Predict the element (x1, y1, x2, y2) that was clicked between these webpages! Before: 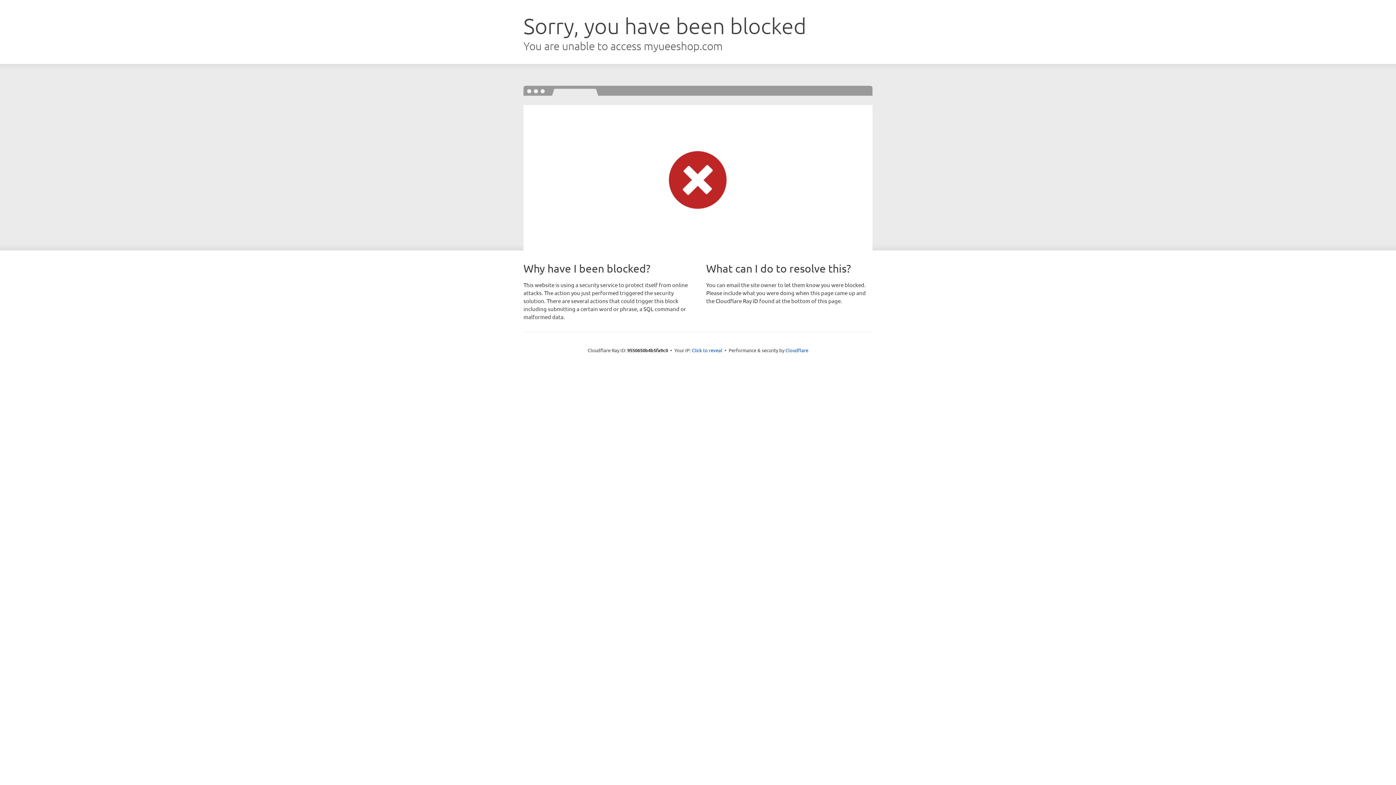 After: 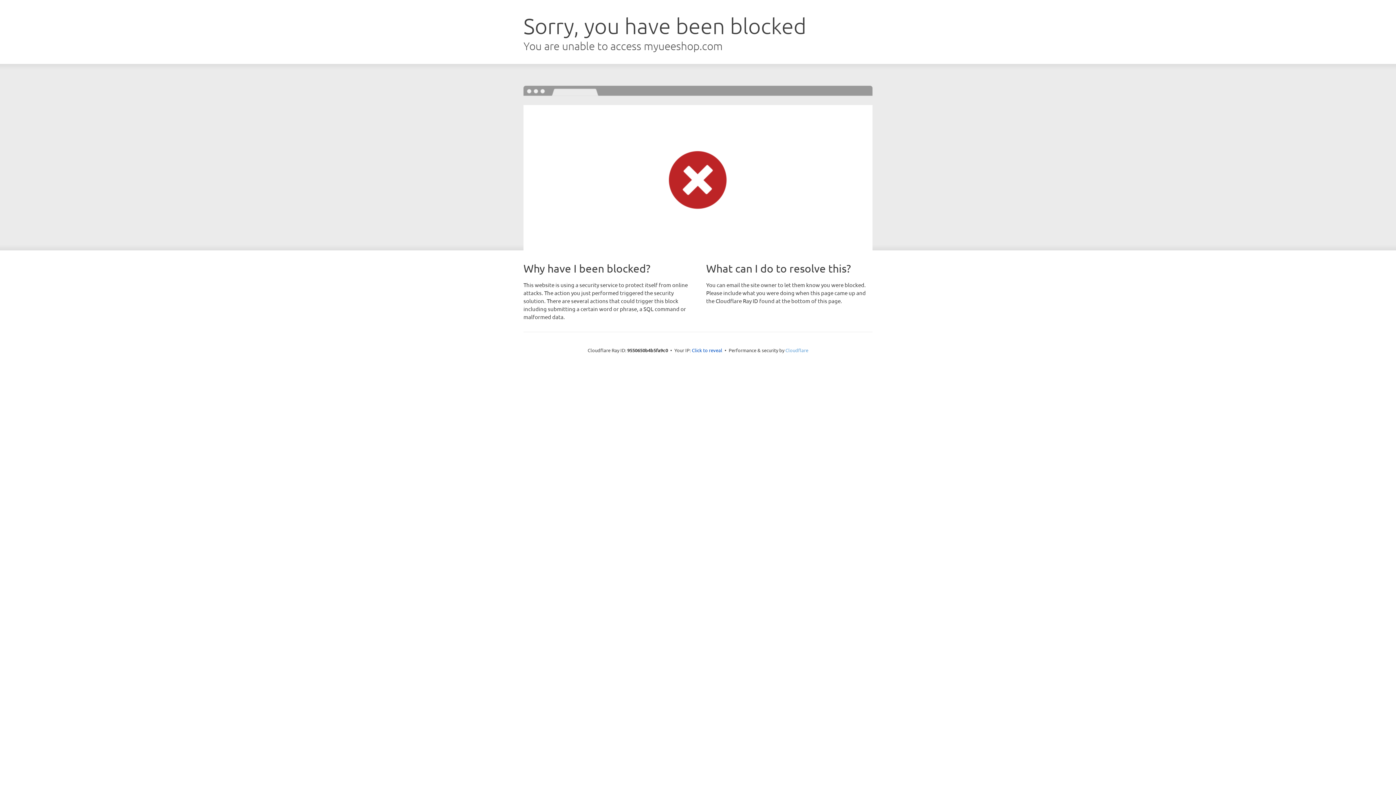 Action: bbox: (785, 347, 808, 353) label: Cloudflare